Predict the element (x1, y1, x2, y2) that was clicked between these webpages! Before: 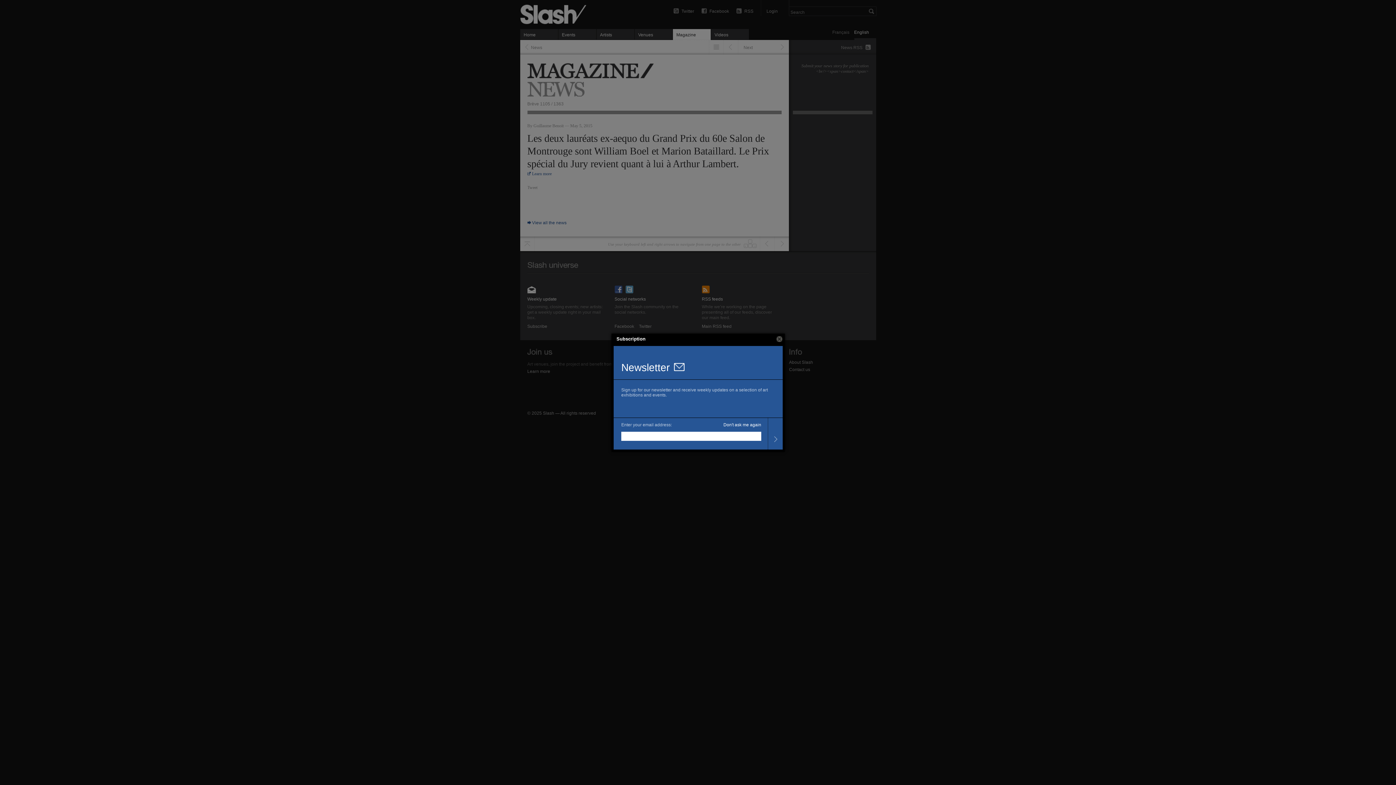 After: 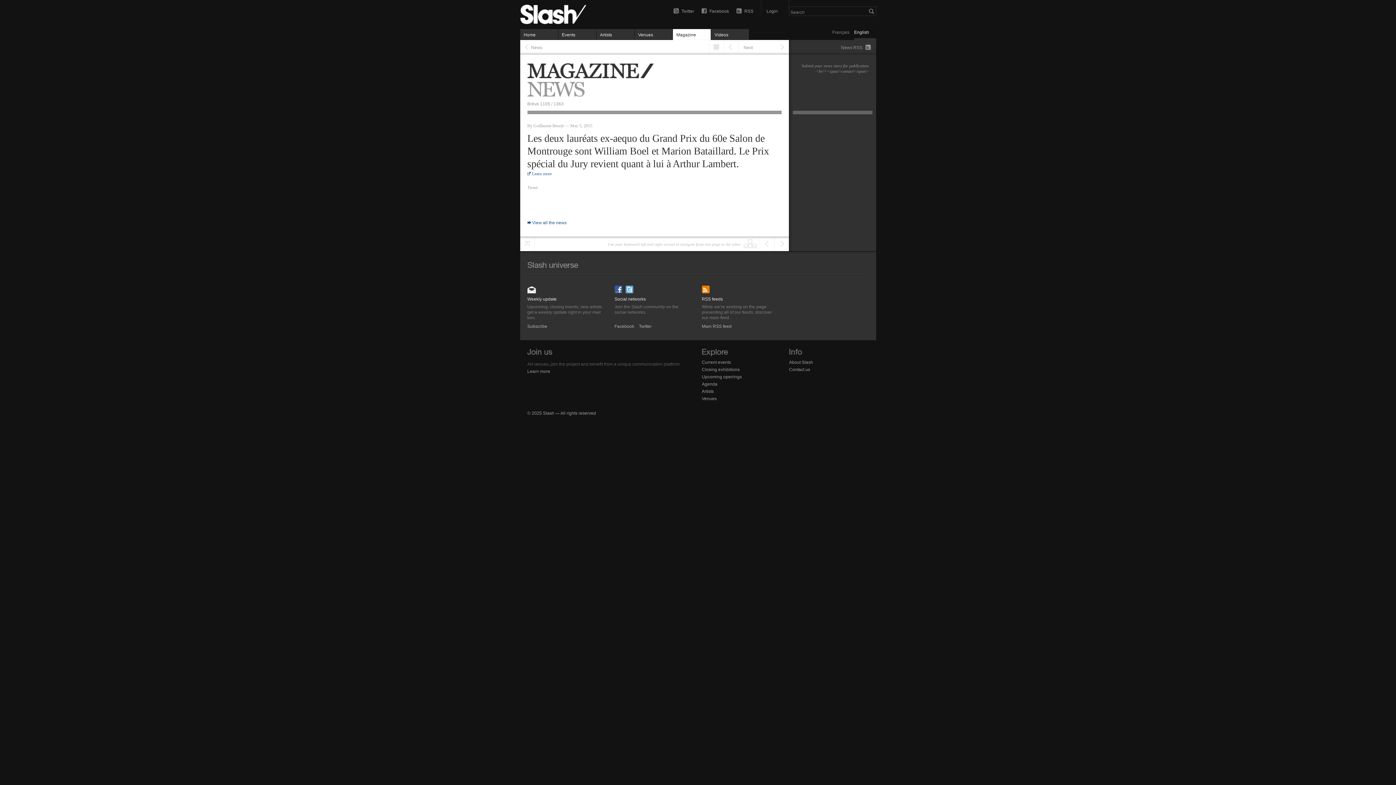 Action: bbox: (776, 336, 782, 342) label: Close